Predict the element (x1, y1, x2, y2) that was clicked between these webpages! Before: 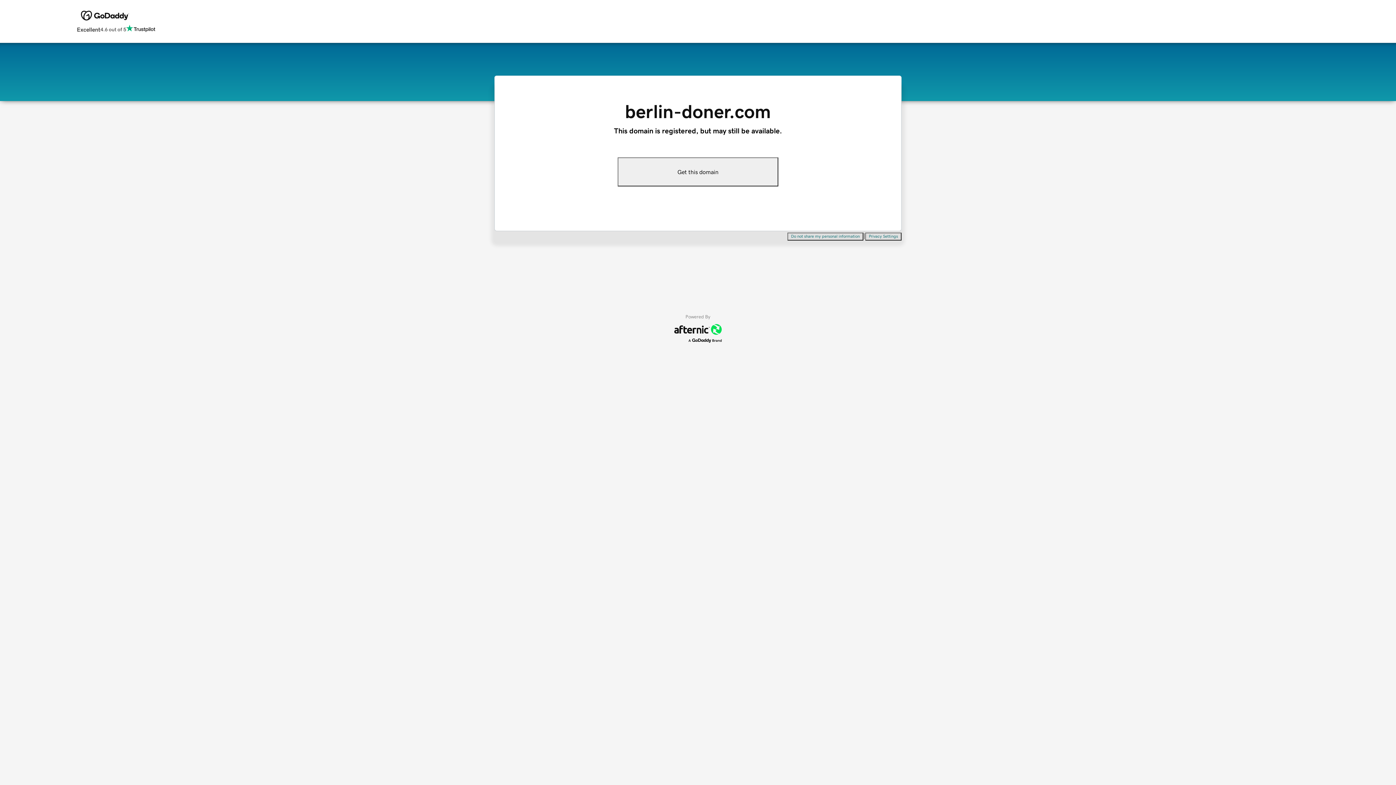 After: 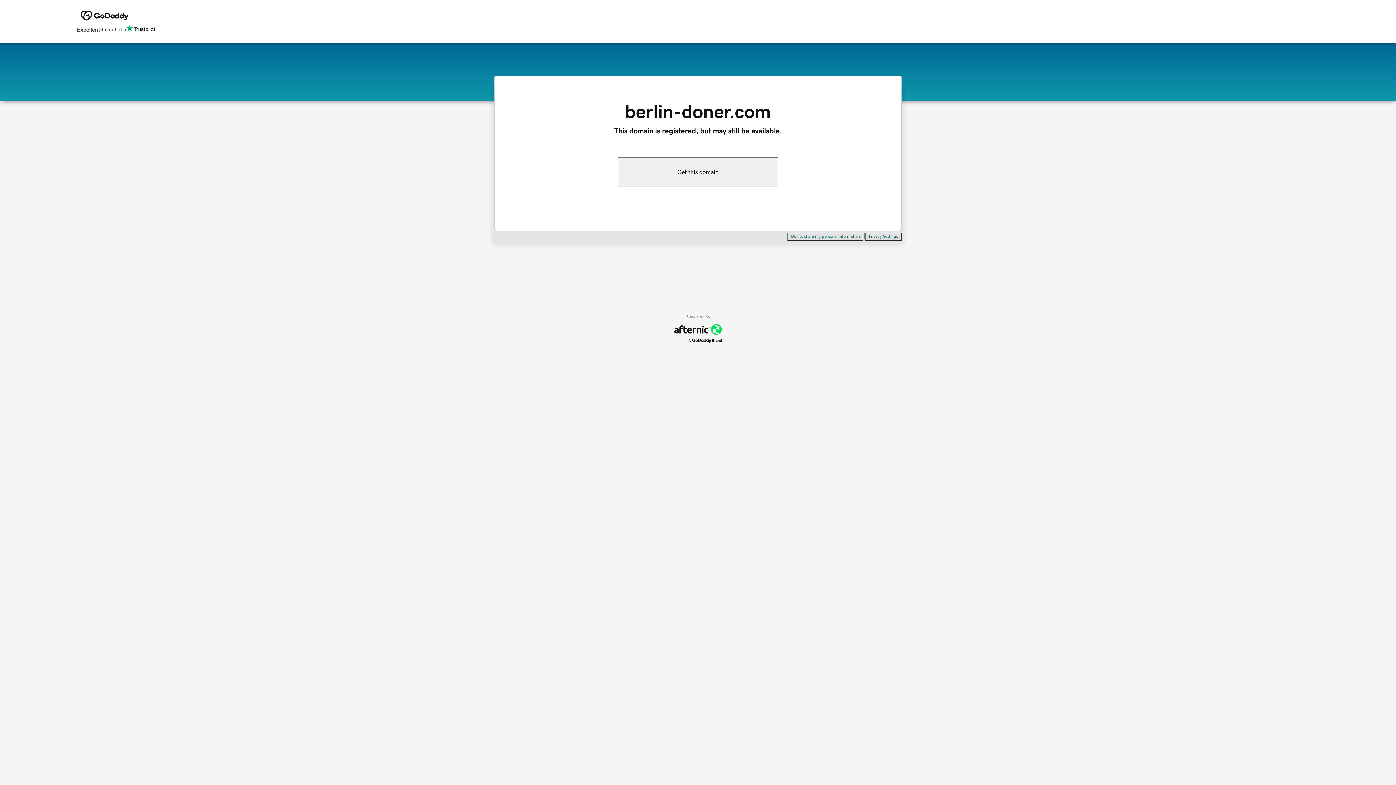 Action: bbox: (617, 157, 778, 186) label: Get this domain